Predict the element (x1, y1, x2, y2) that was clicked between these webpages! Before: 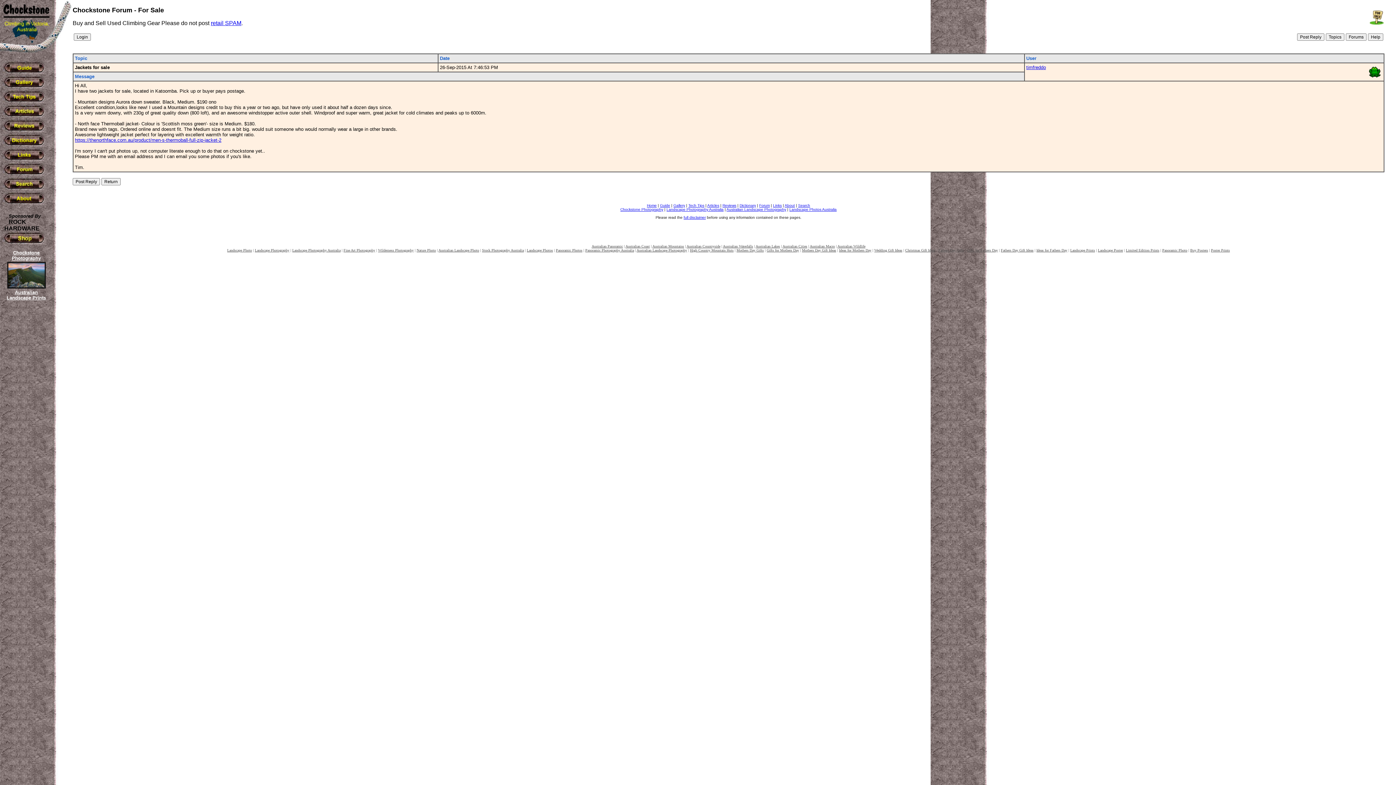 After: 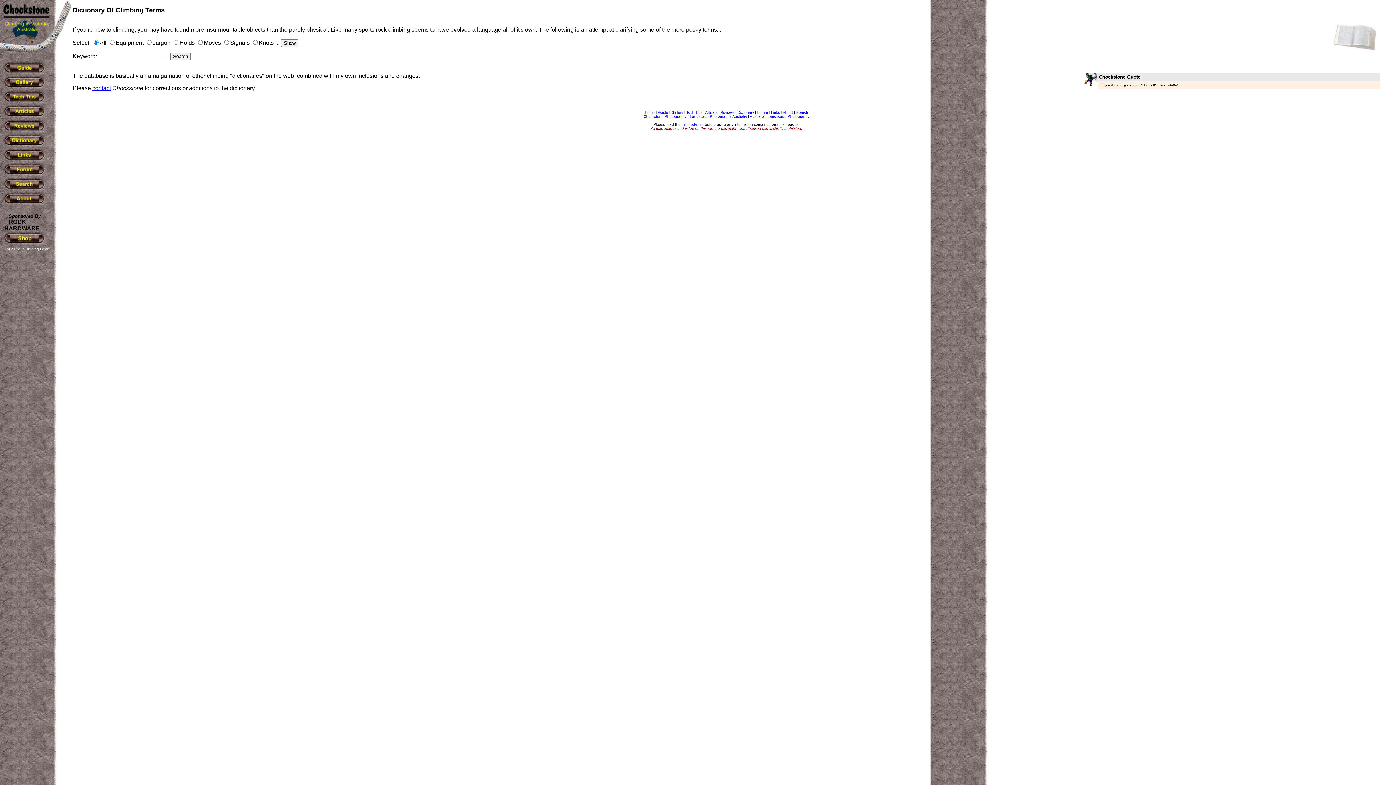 Action: label: Dictionary bbox: (739, 203, 756, 207)